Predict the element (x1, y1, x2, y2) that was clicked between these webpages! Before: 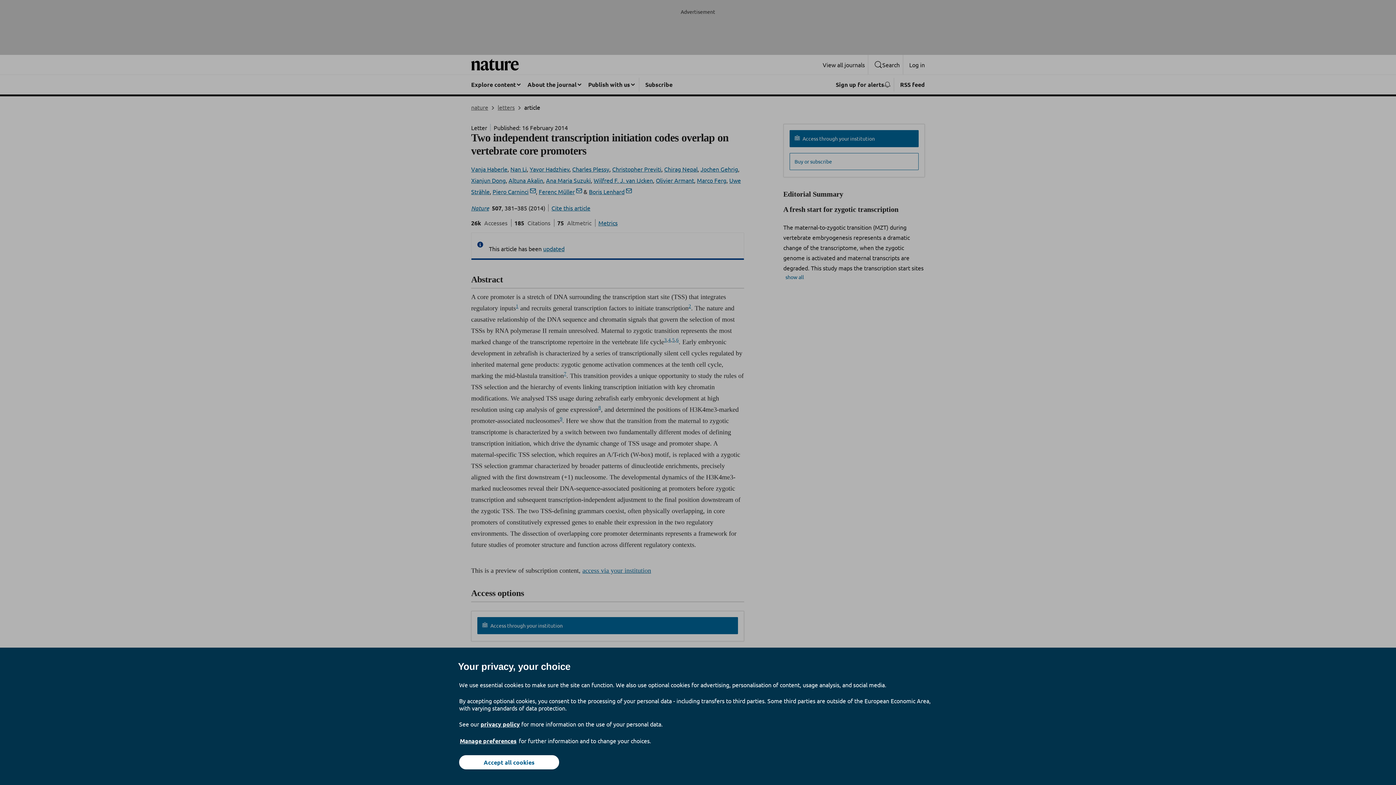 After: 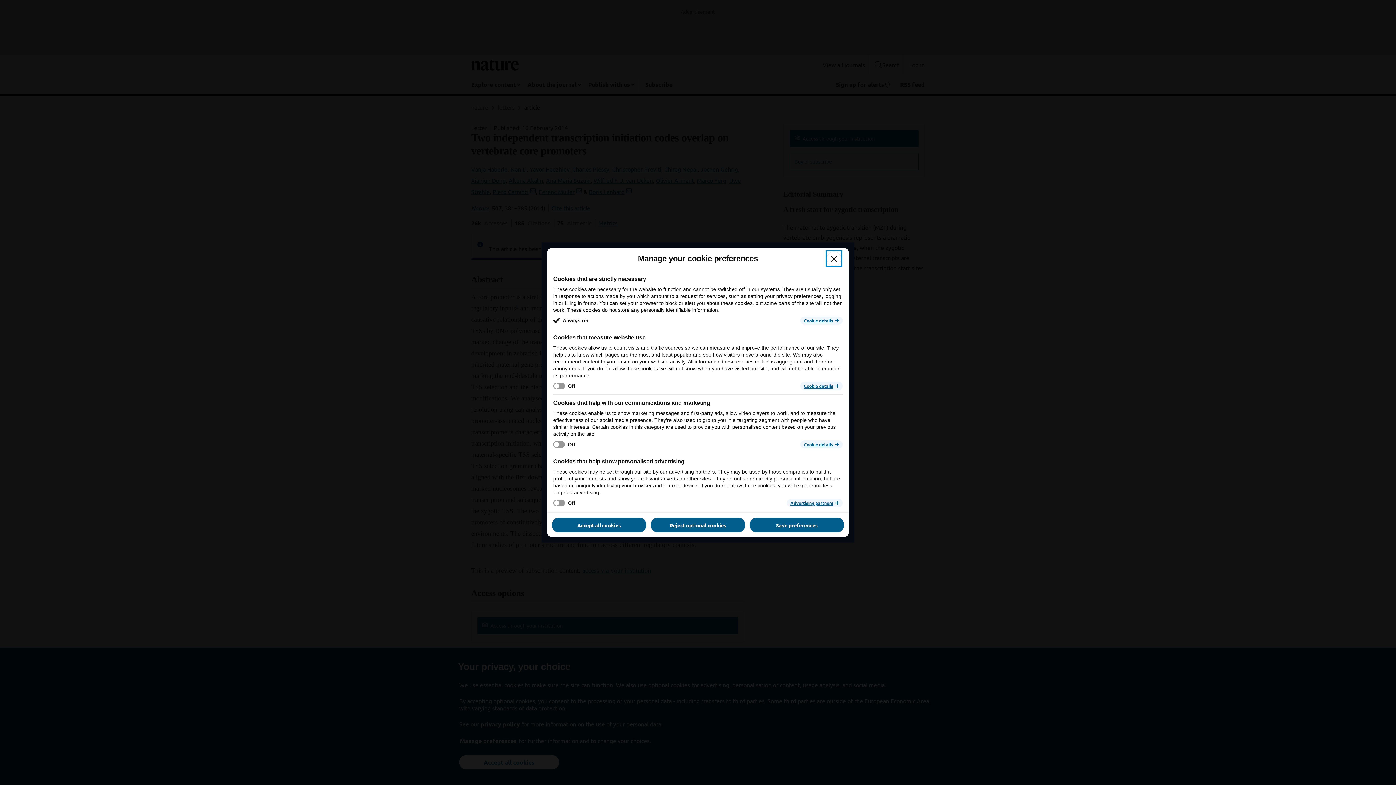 Action: bbox: (459, 737, 517, 745) label: Manage preferences